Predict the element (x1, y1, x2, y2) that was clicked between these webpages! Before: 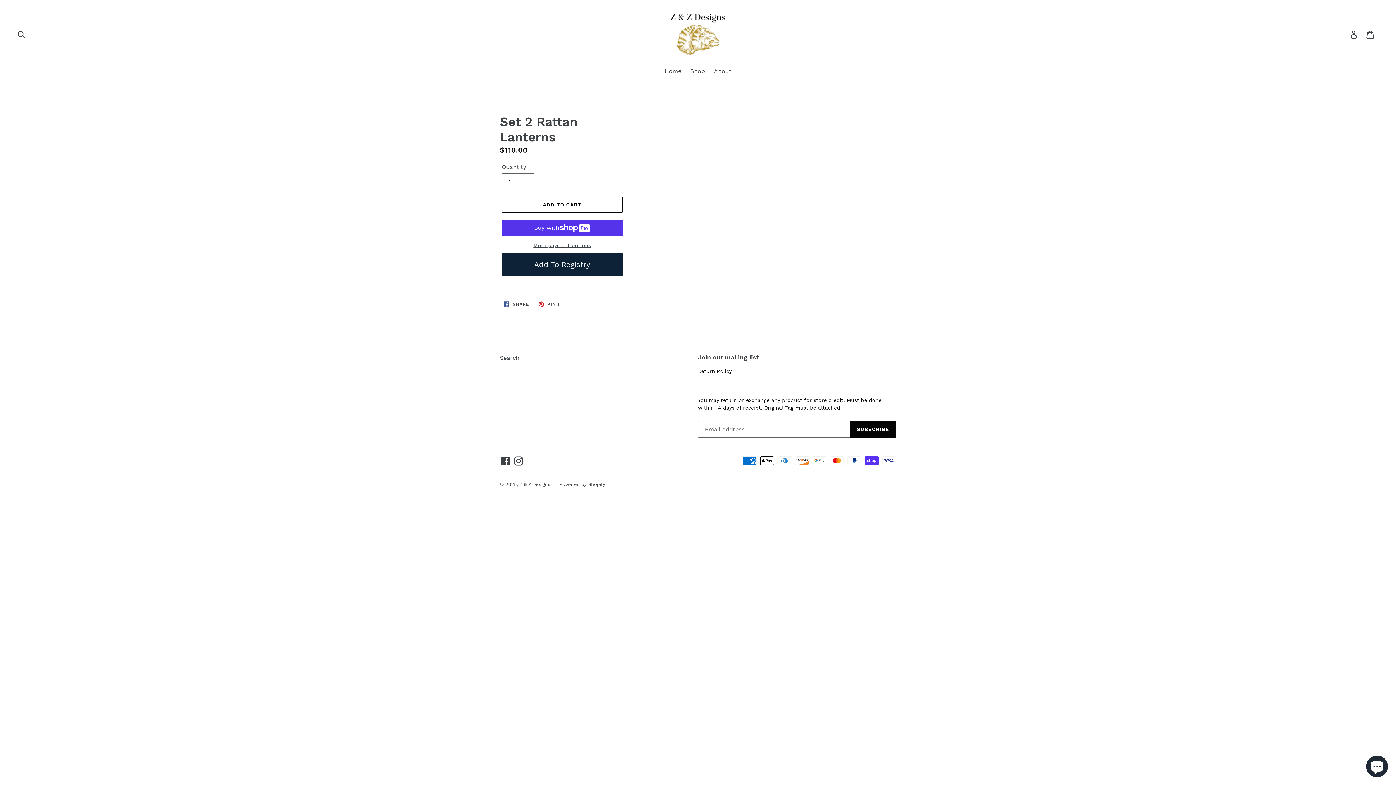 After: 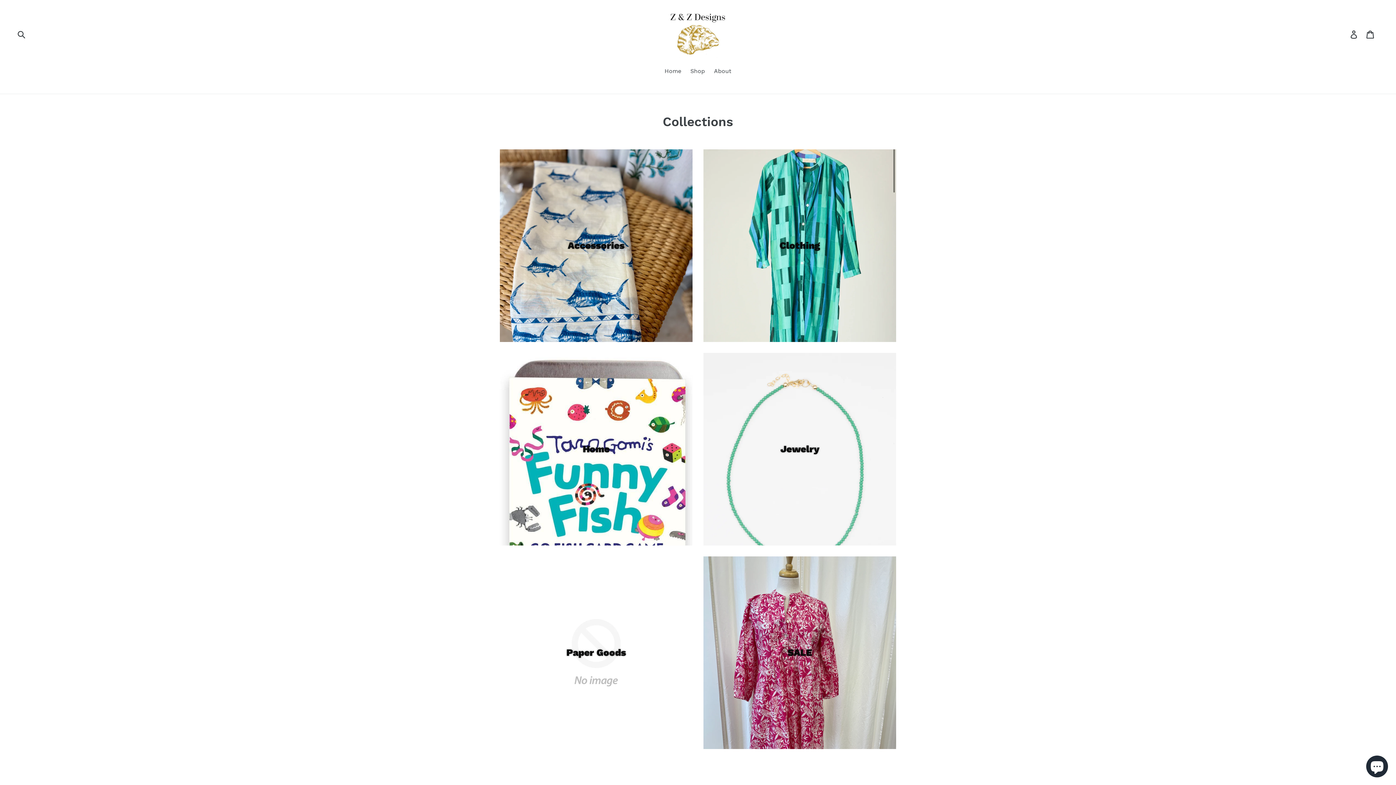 Action: label: Shop bbox: (686, 66, 708, 76)